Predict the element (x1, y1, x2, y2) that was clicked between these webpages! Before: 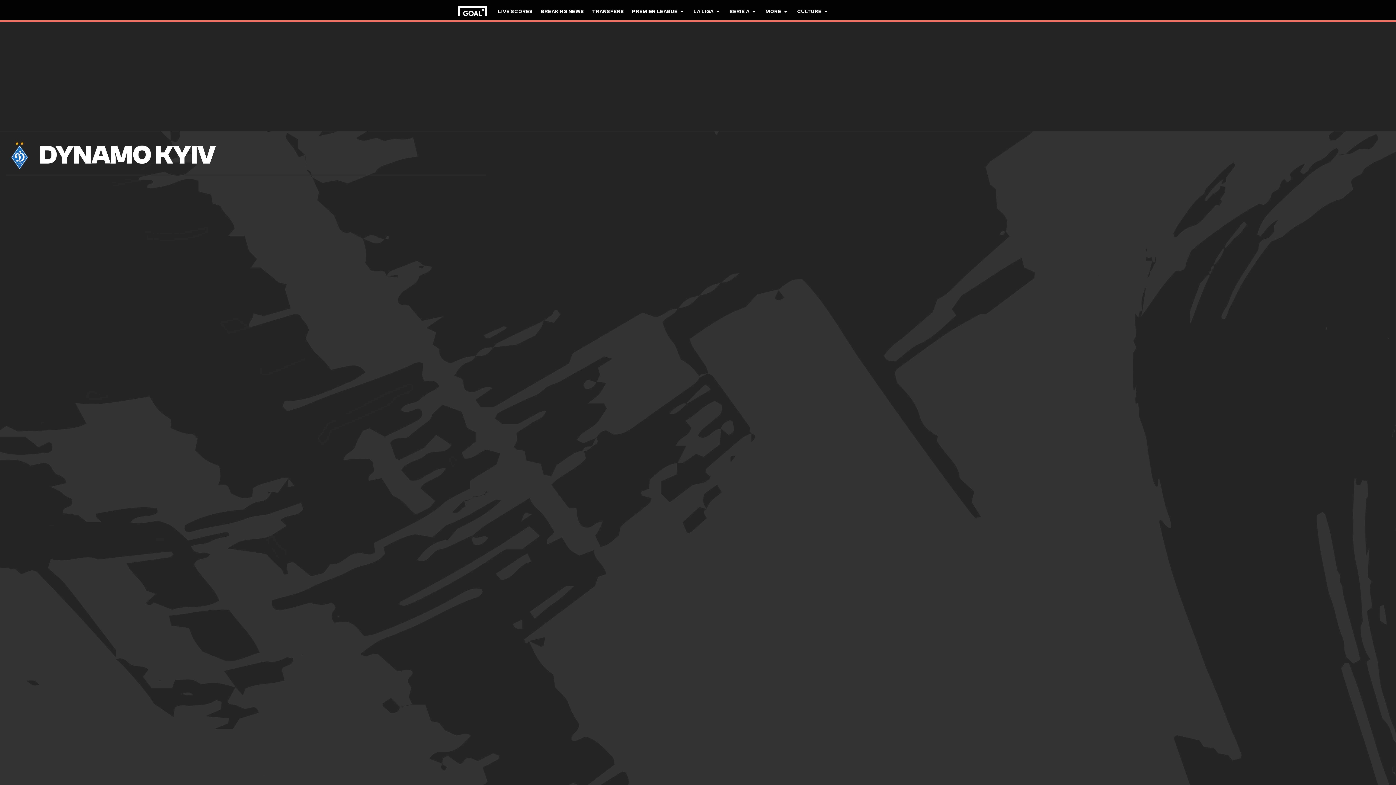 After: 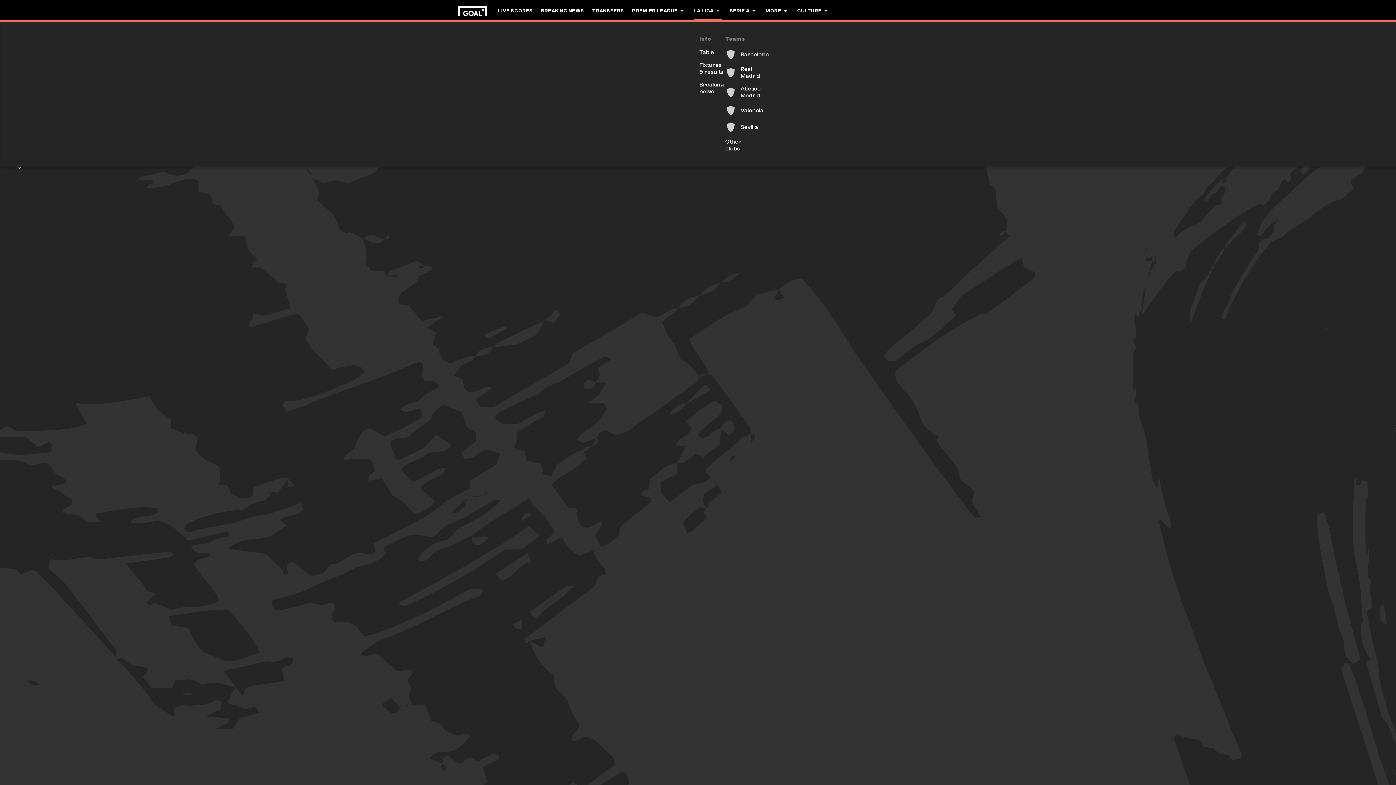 Action: bbox: (693, 0, 721, 22) label: LA LIGA